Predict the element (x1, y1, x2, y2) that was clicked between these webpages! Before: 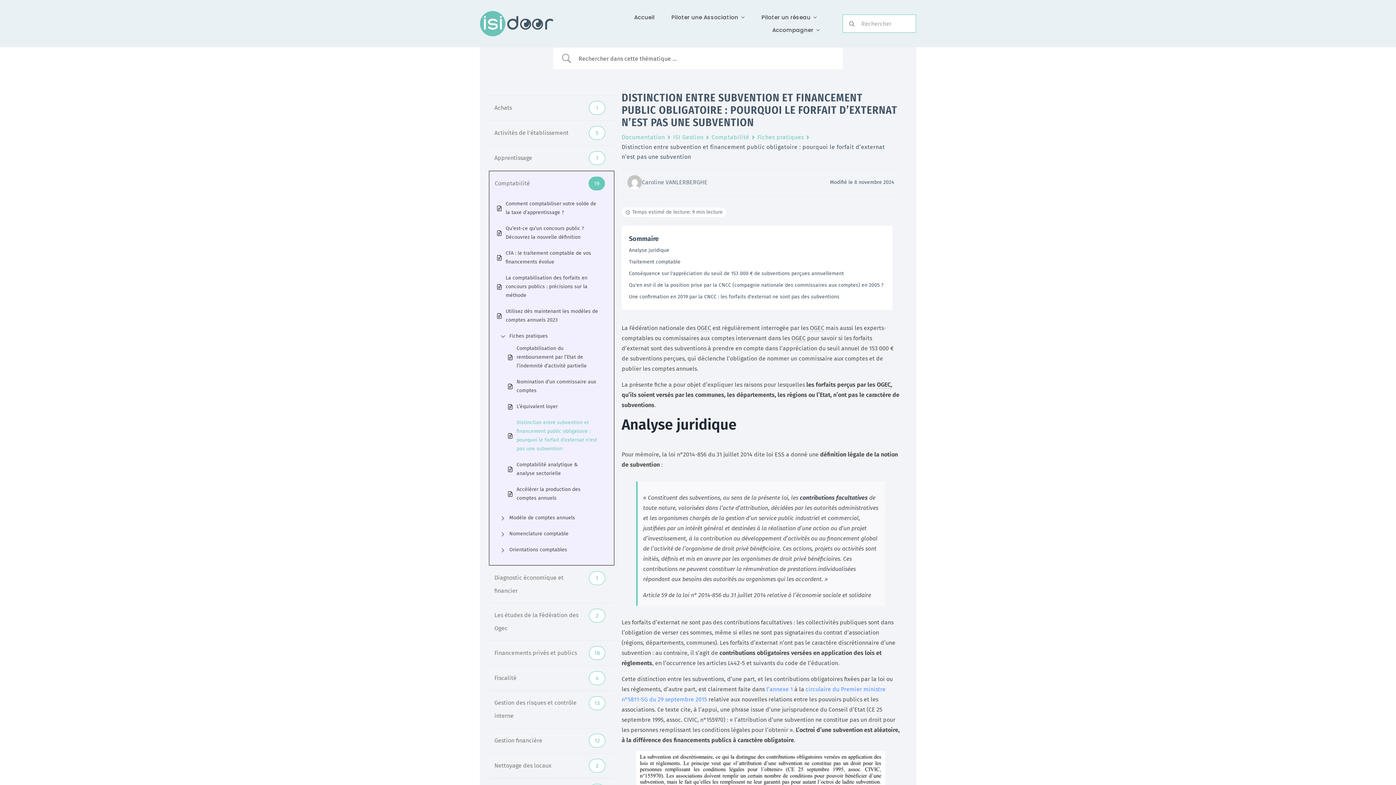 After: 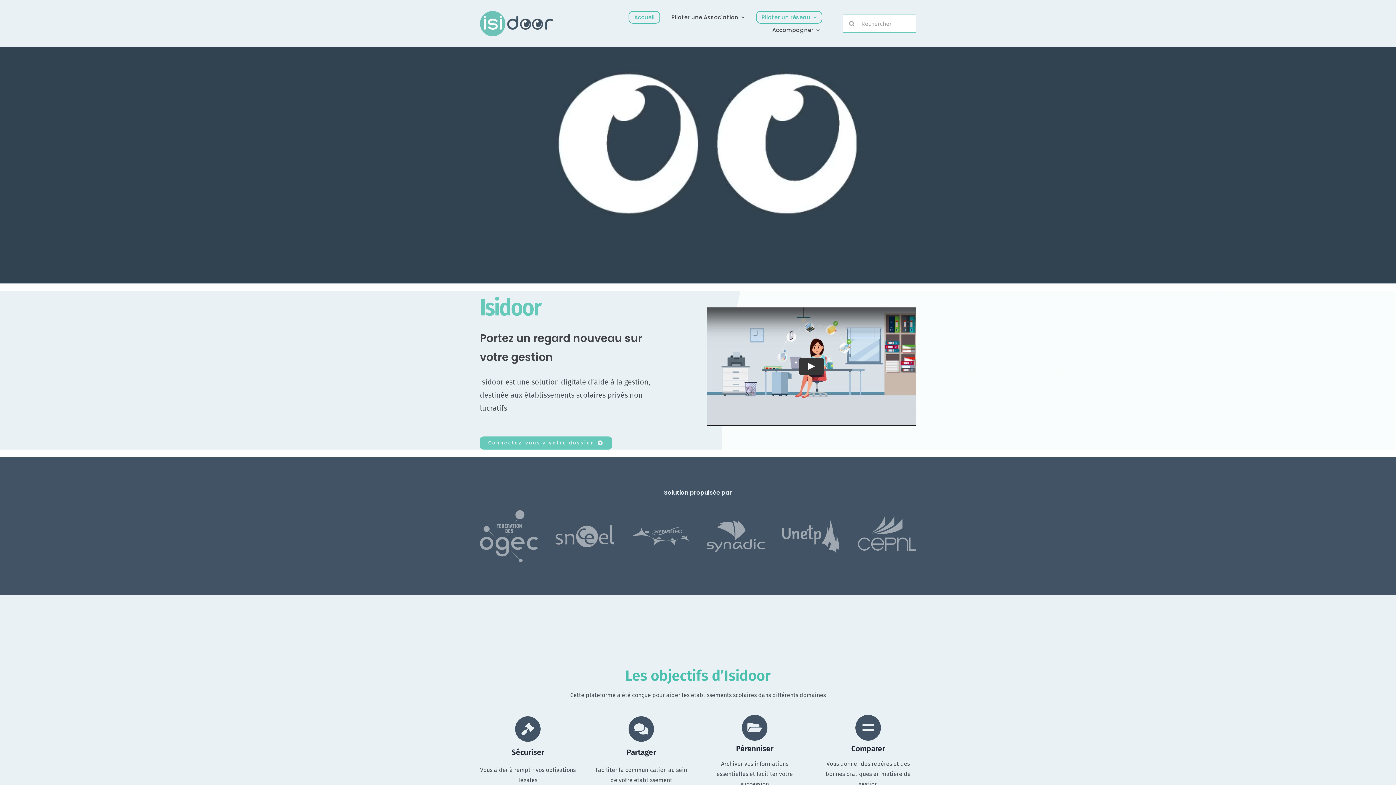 Action: label: Accompagner bbox: (766, 23, 825, 36)